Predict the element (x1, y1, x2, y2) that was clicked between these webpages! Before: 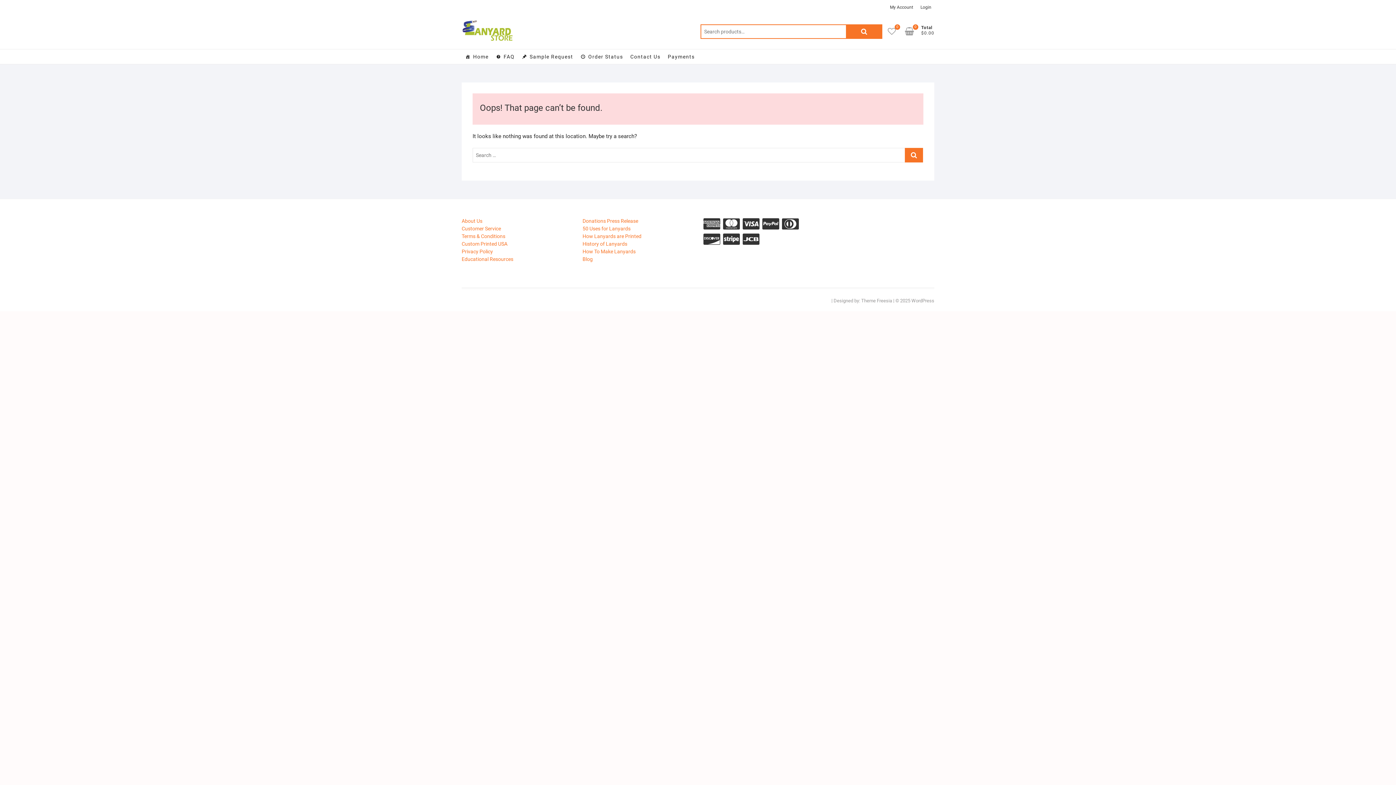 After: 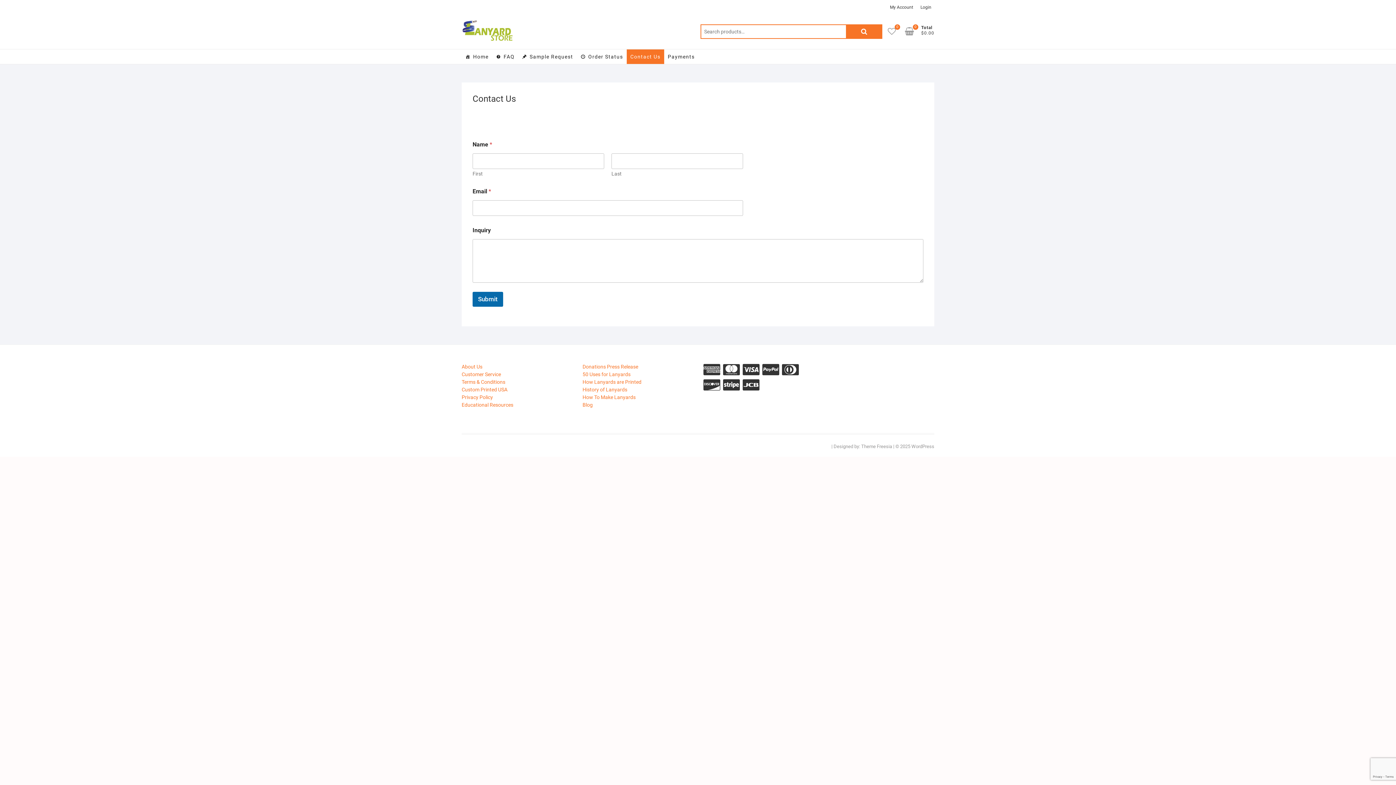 Action: bbox: (626, 49, 664, 64) label: Contact Us